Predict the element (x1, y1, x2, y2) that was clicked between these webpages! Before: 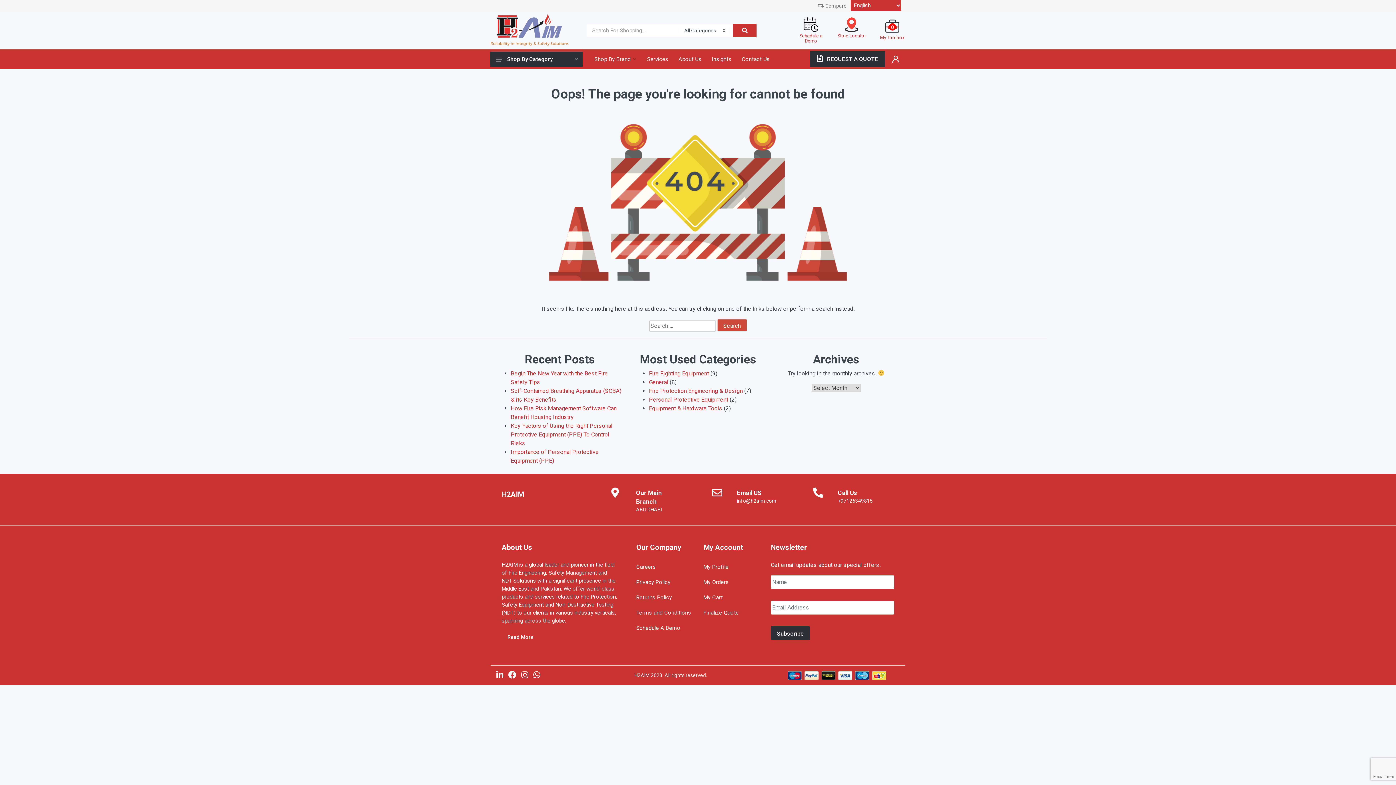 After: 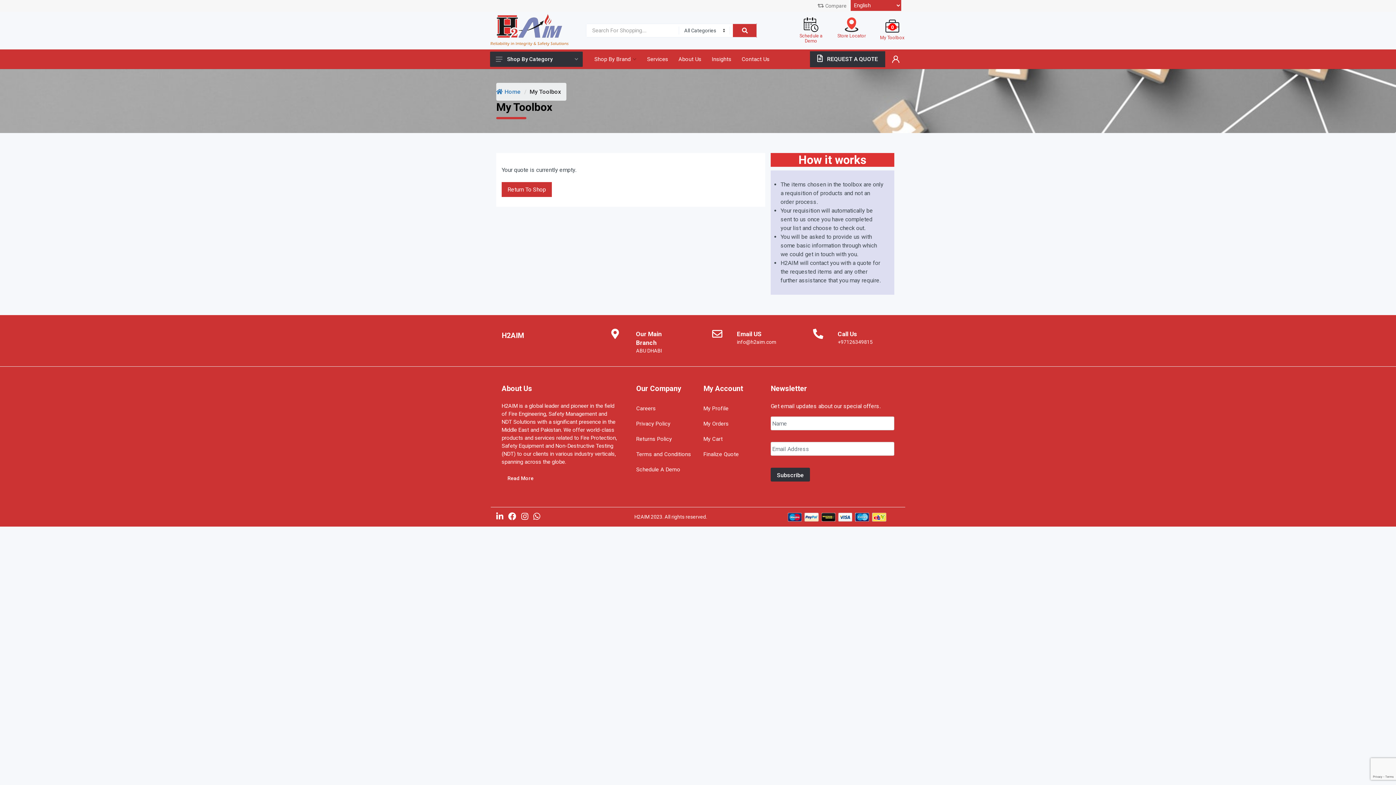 Action: label: 0

My Toolbox bbox: (877, 17, 907, 40)